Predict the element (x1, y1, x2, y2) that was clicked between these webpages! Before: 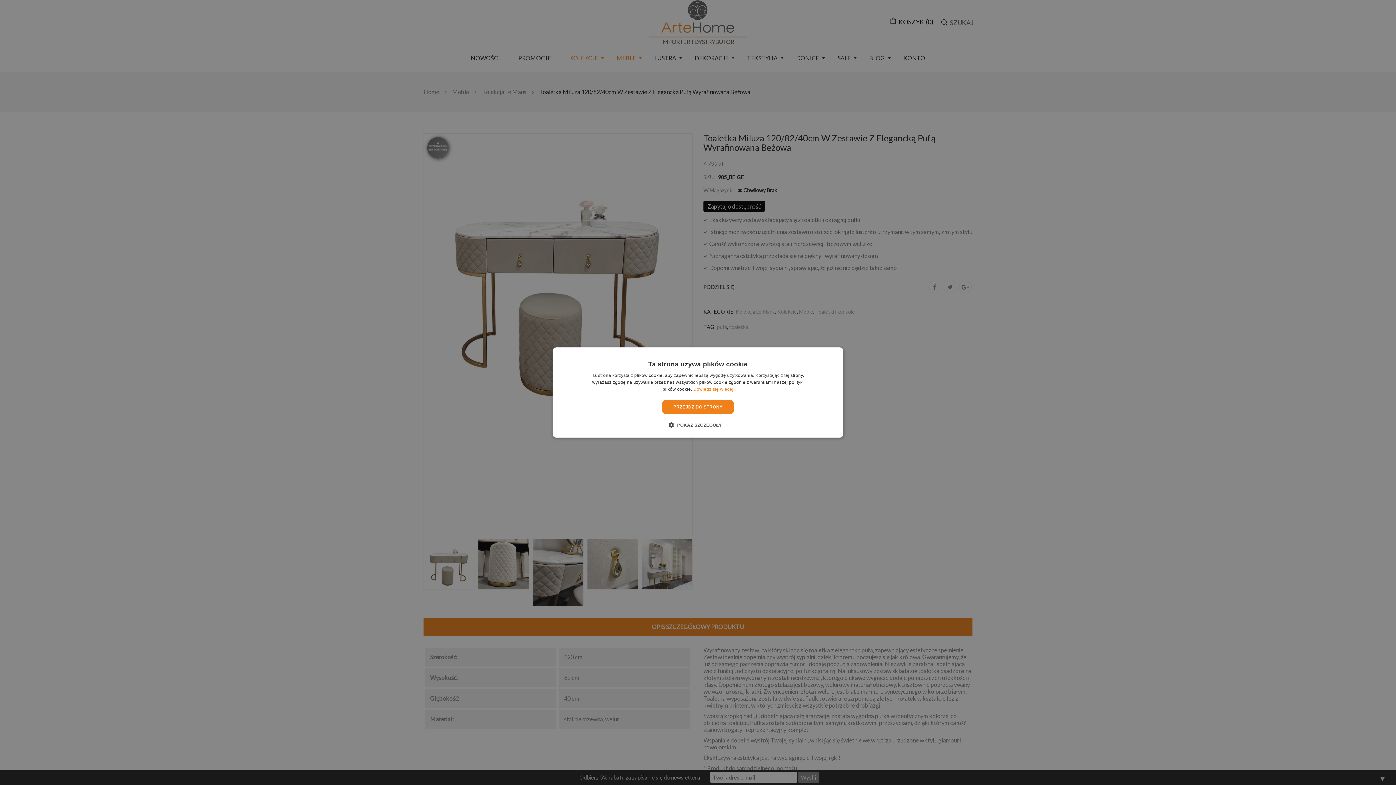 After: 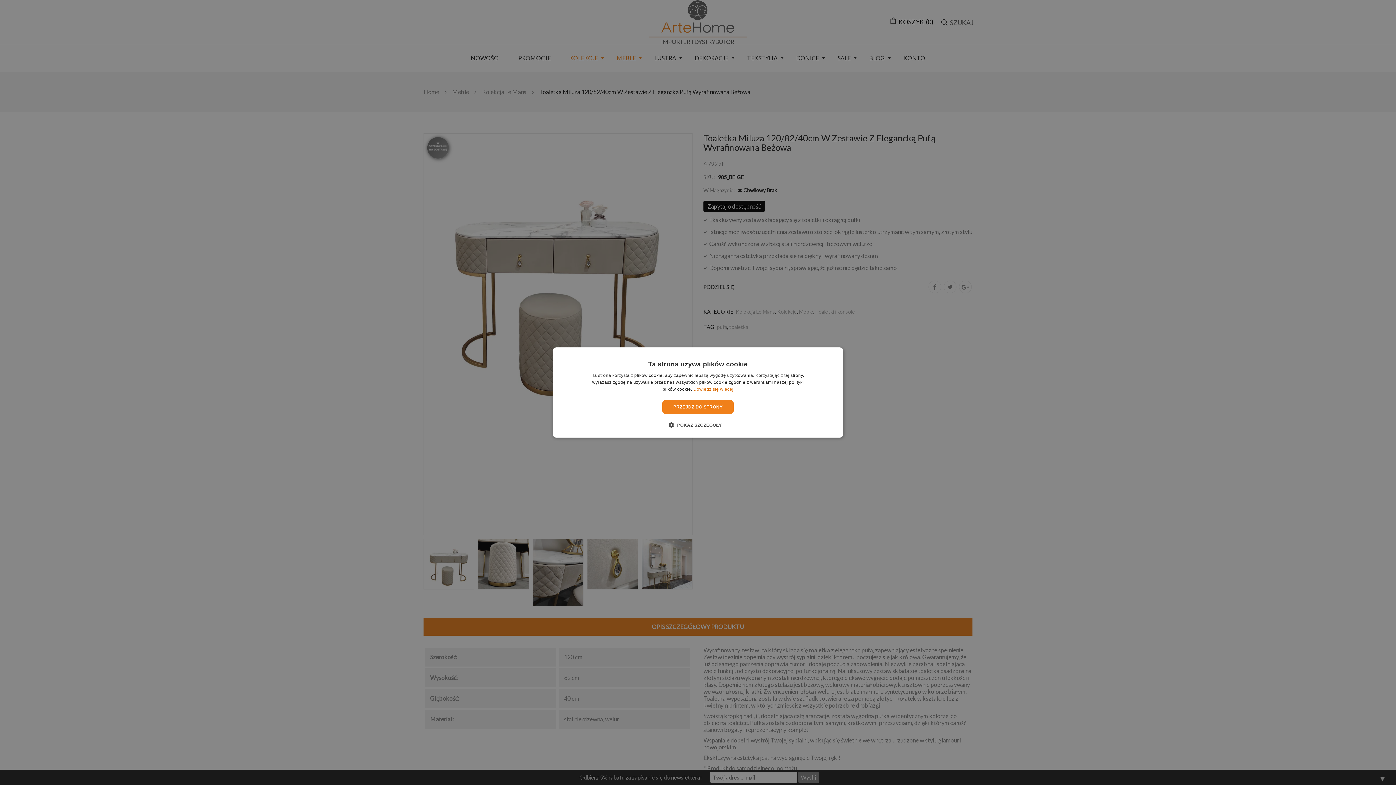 Action: bbox: (693, 386, 733, 392) label: Dowiedz się więcej, opens a new window